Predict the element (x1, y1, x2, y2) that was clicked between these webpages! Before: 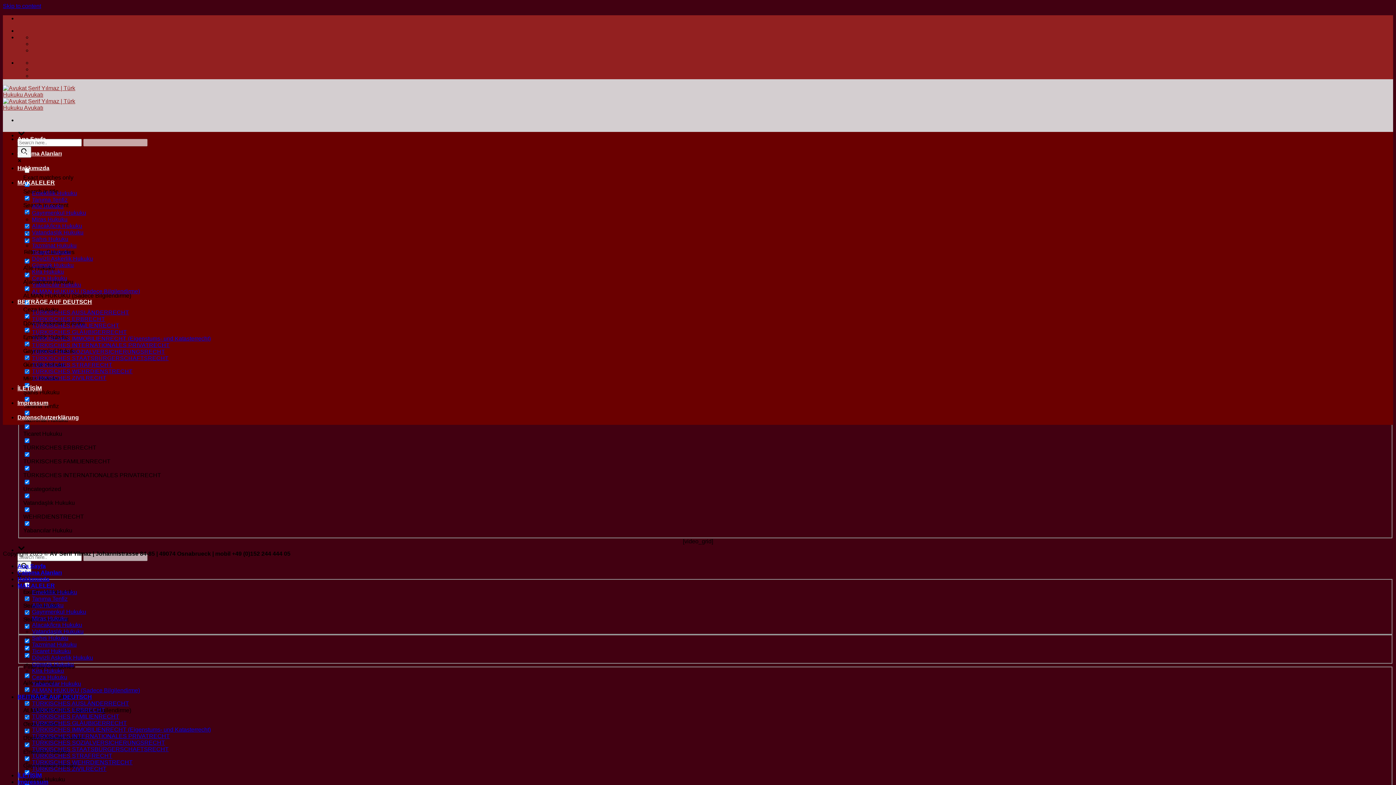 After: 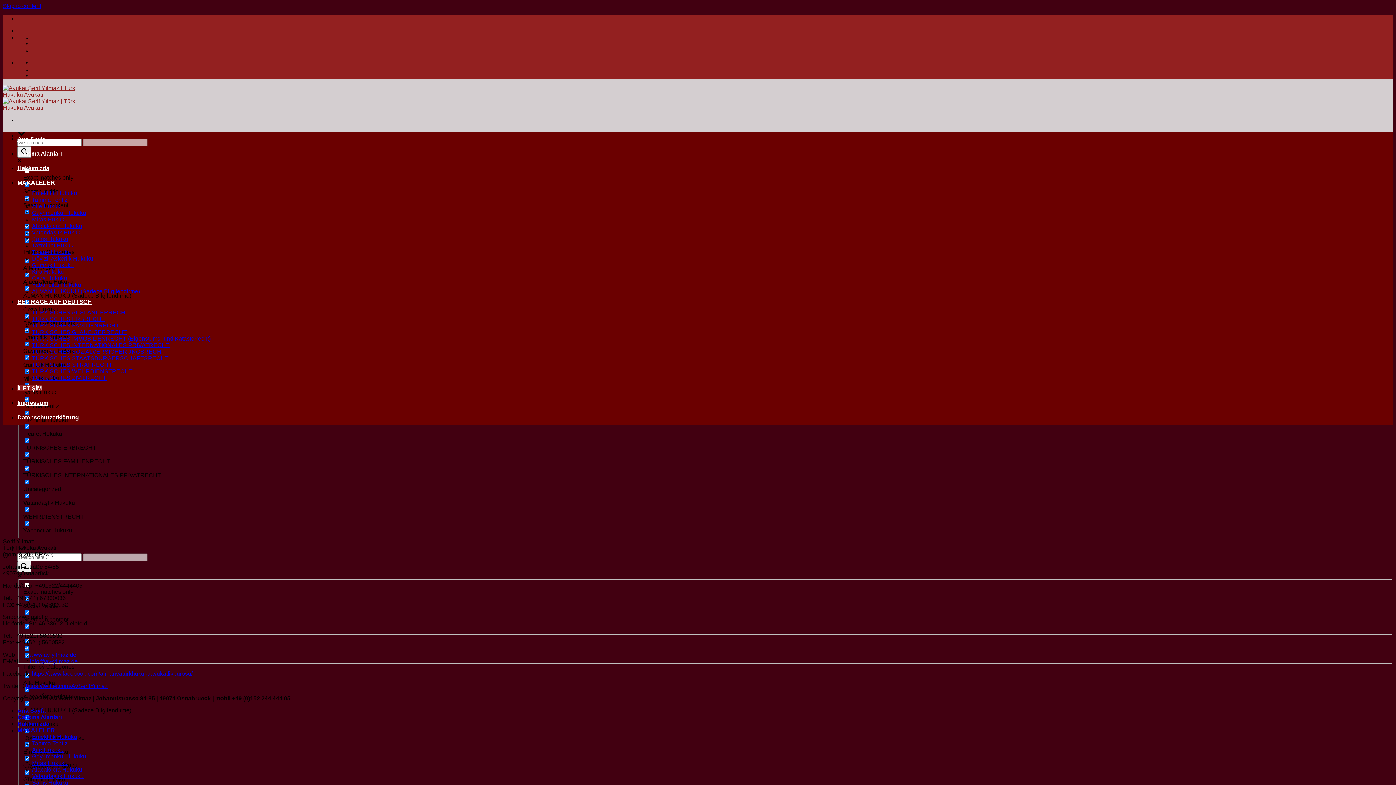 Action: bbox: (17, 772, 41, 778) label: İLETİŞİM